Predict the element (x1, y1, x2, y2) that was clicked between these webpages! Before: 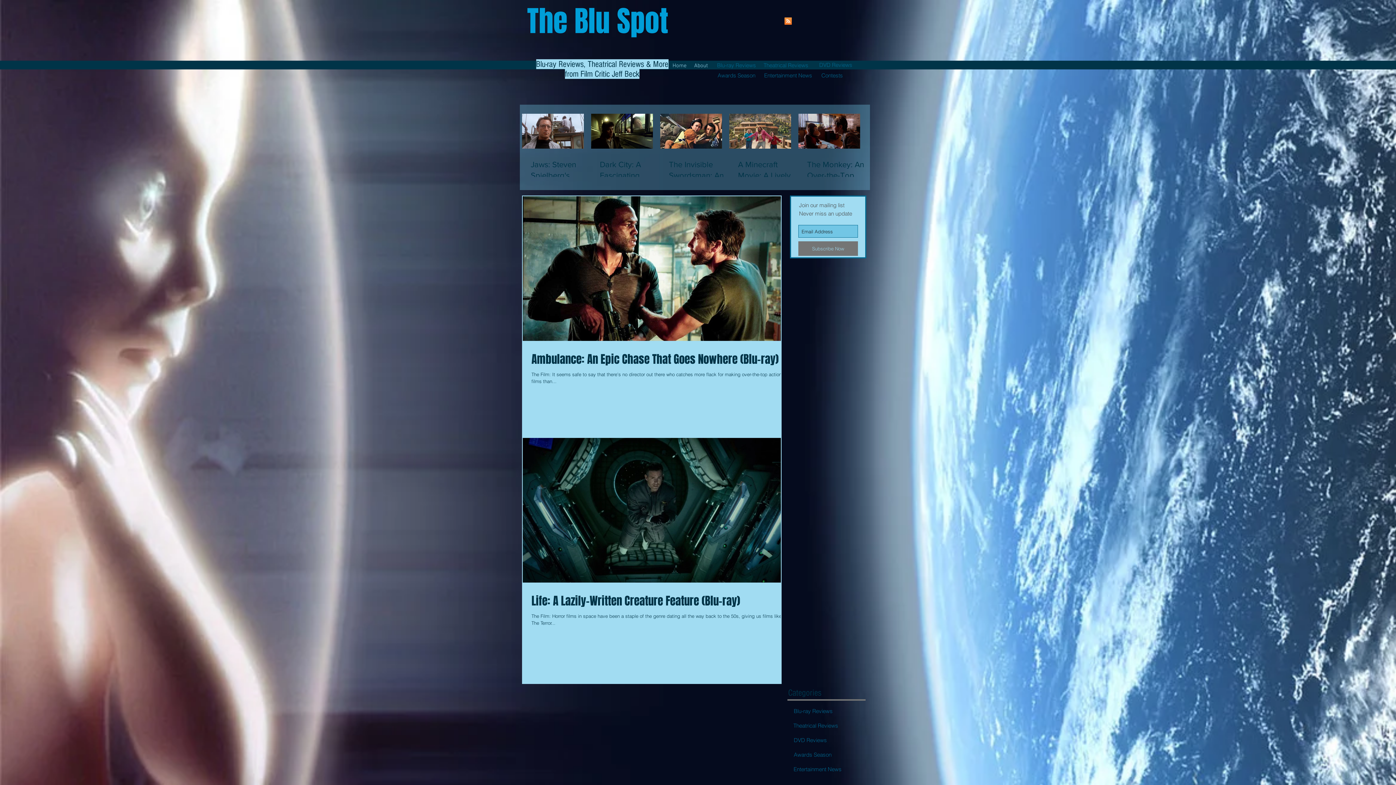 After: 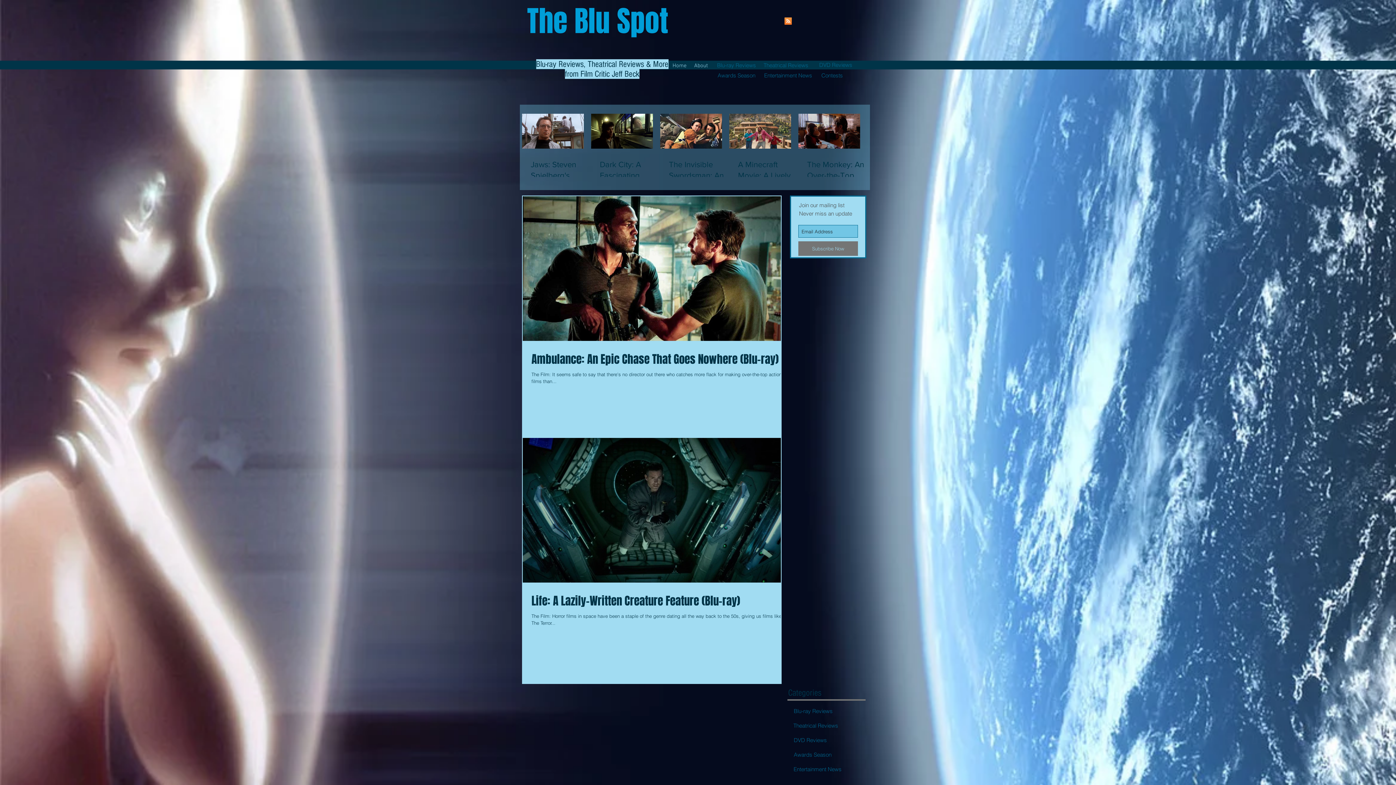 Action: bbox: (798, 241, 858, 256) label: Subscribe Now